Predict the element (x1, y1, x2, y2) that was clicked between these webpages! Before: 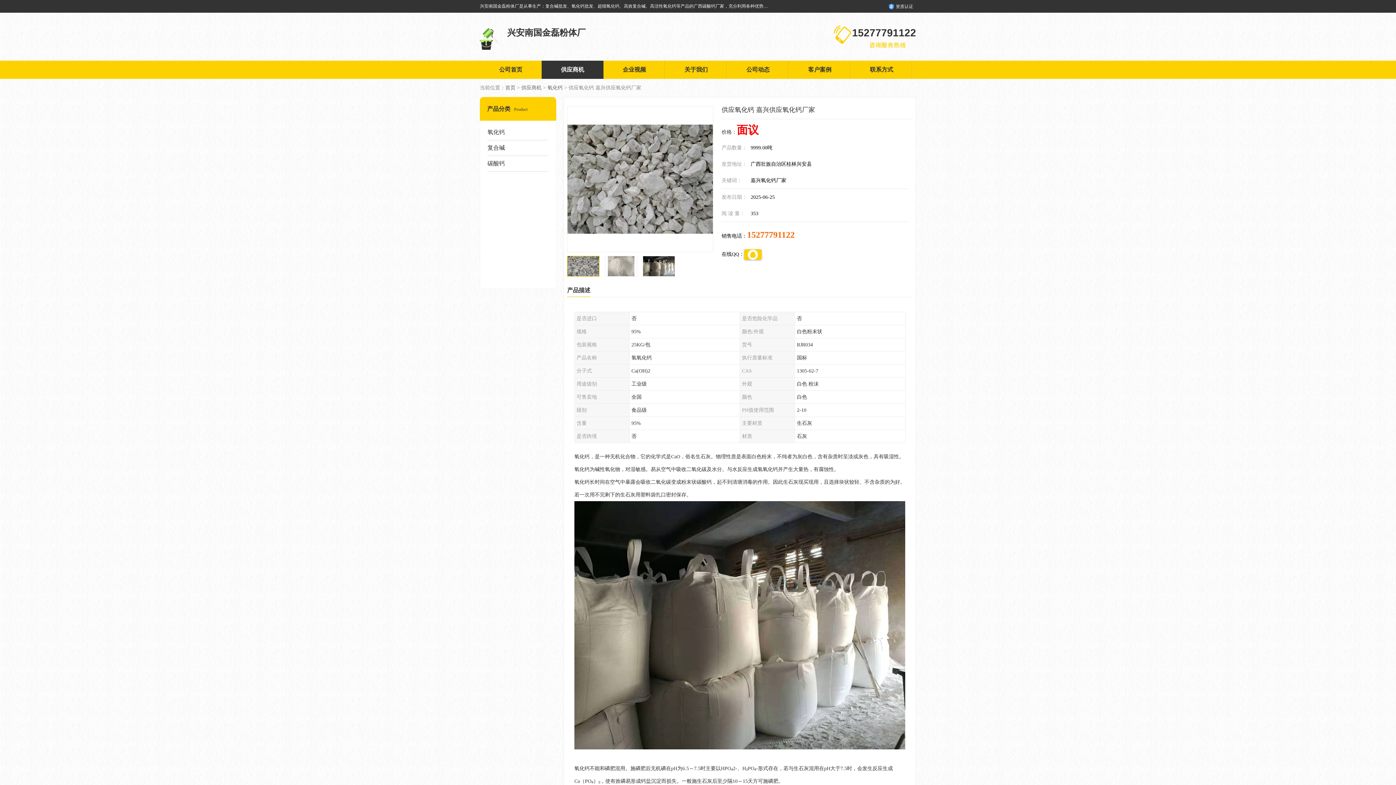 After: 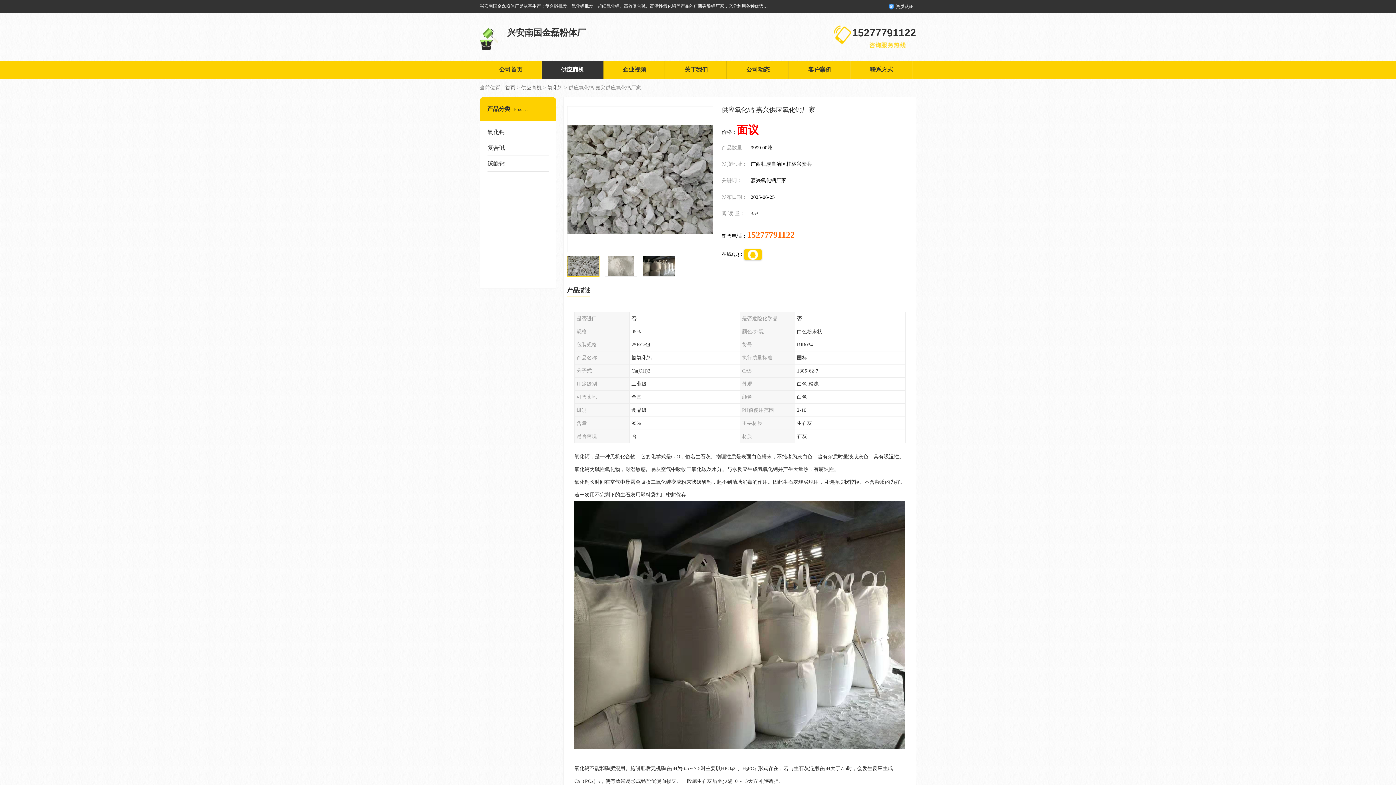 Action: bbox: (744, 249, 761, 260)